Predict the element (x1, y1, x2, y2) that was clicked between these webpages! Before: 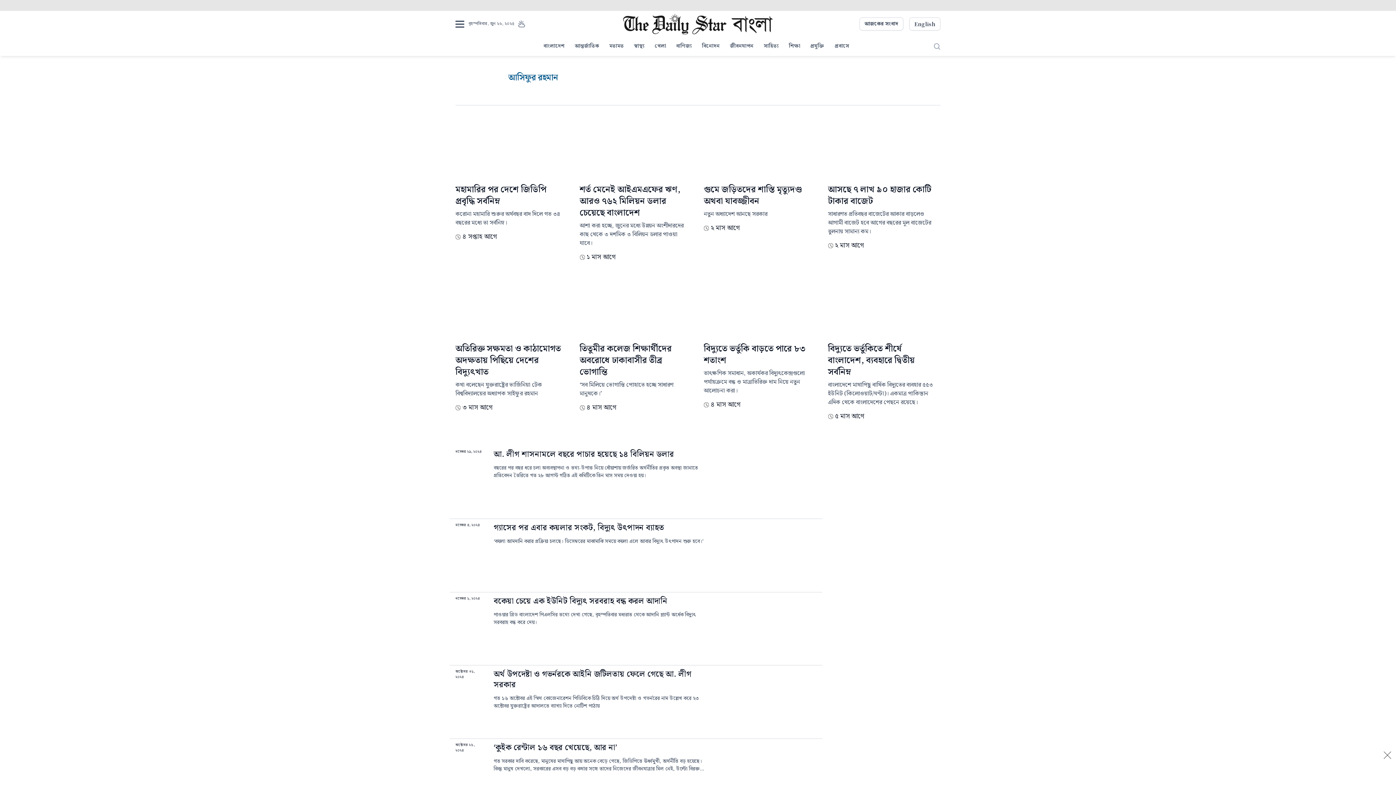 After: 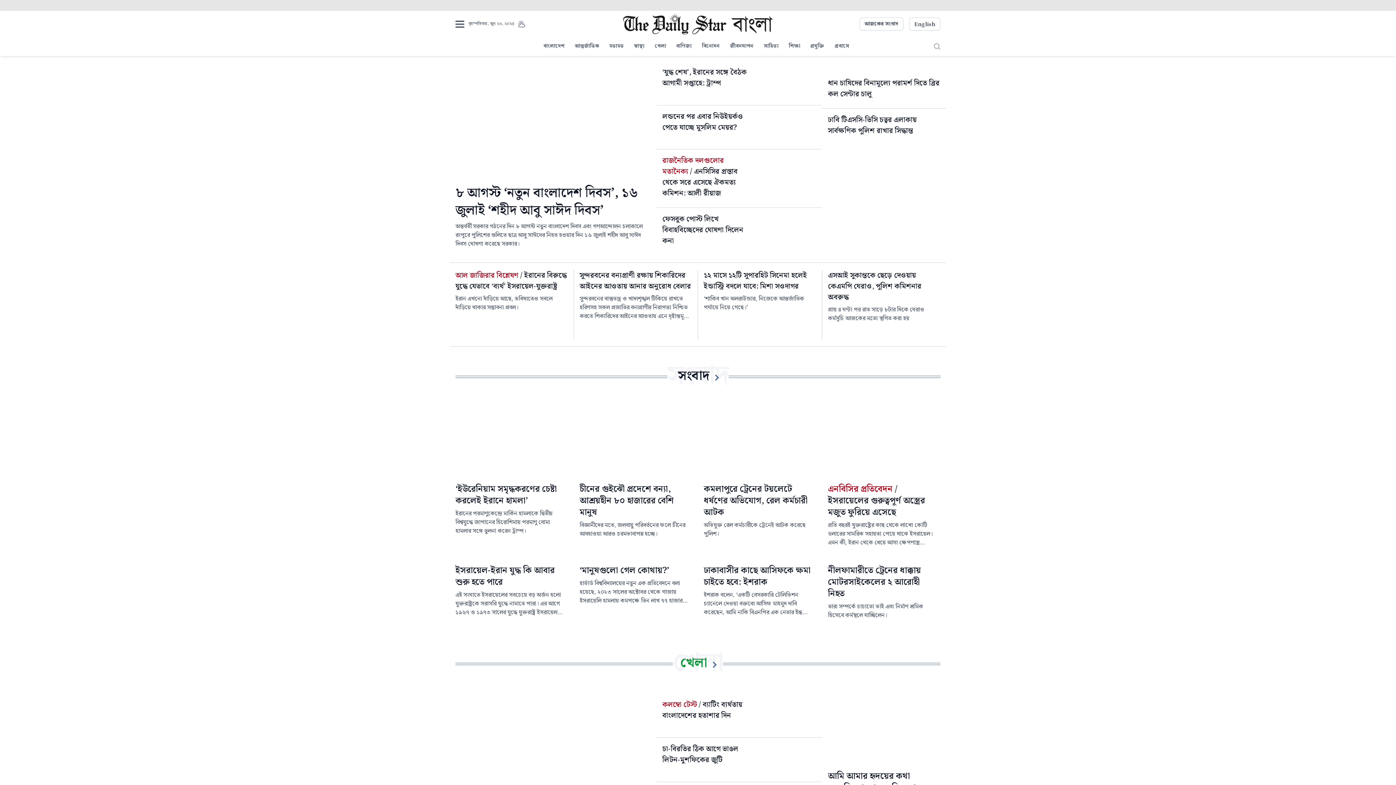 Action: bbox: (622, 18, 773, 29)